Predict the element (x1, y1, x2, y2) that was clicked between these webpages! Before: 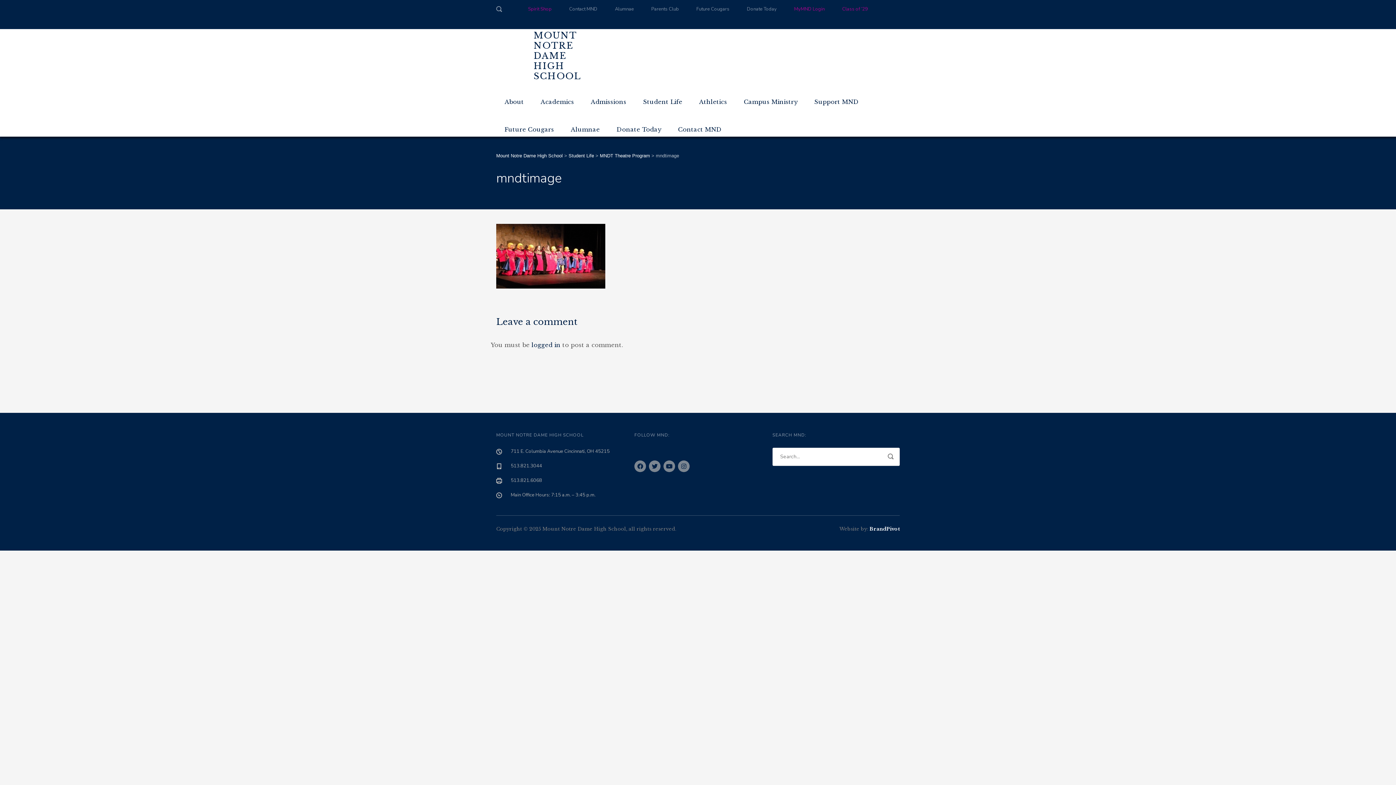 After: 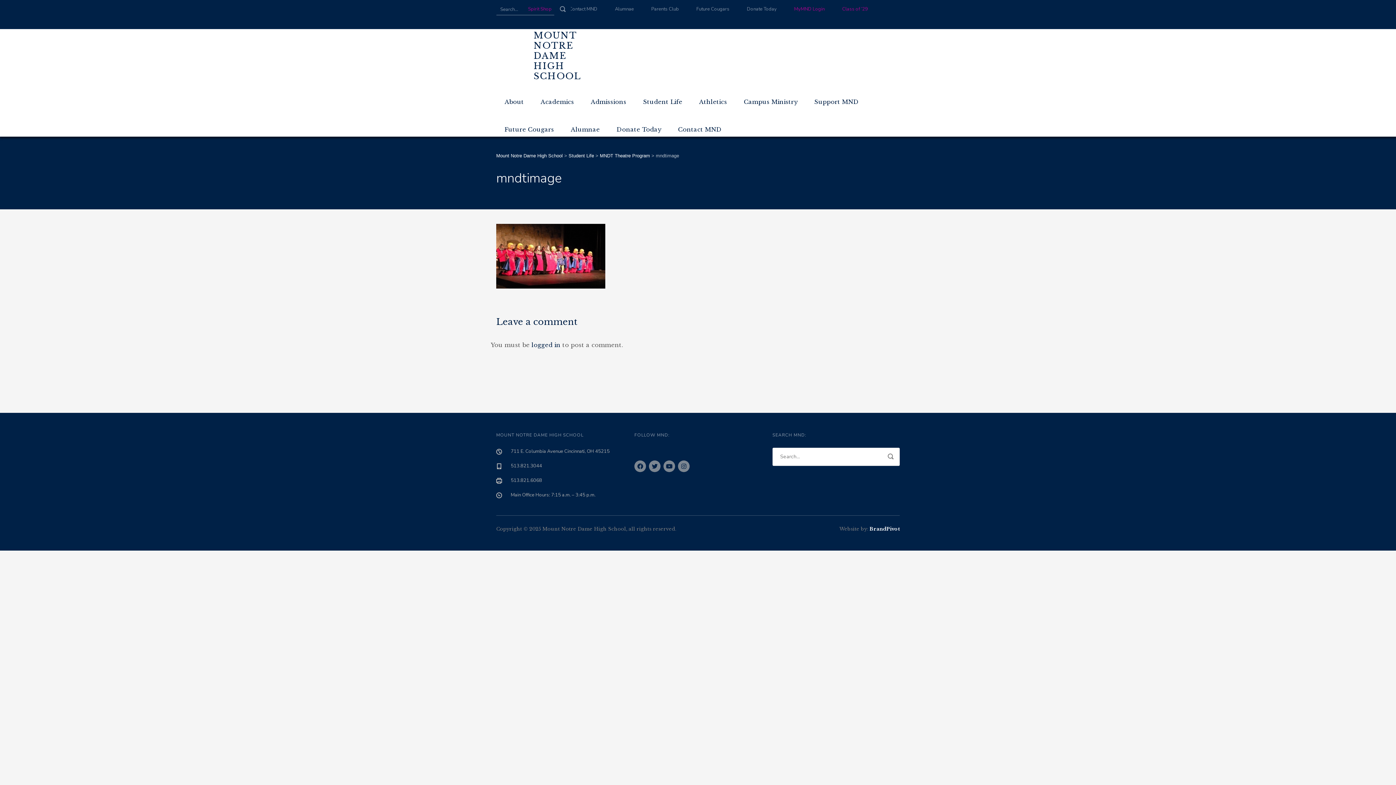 Action: bbox: (496, 3, 507, 15)